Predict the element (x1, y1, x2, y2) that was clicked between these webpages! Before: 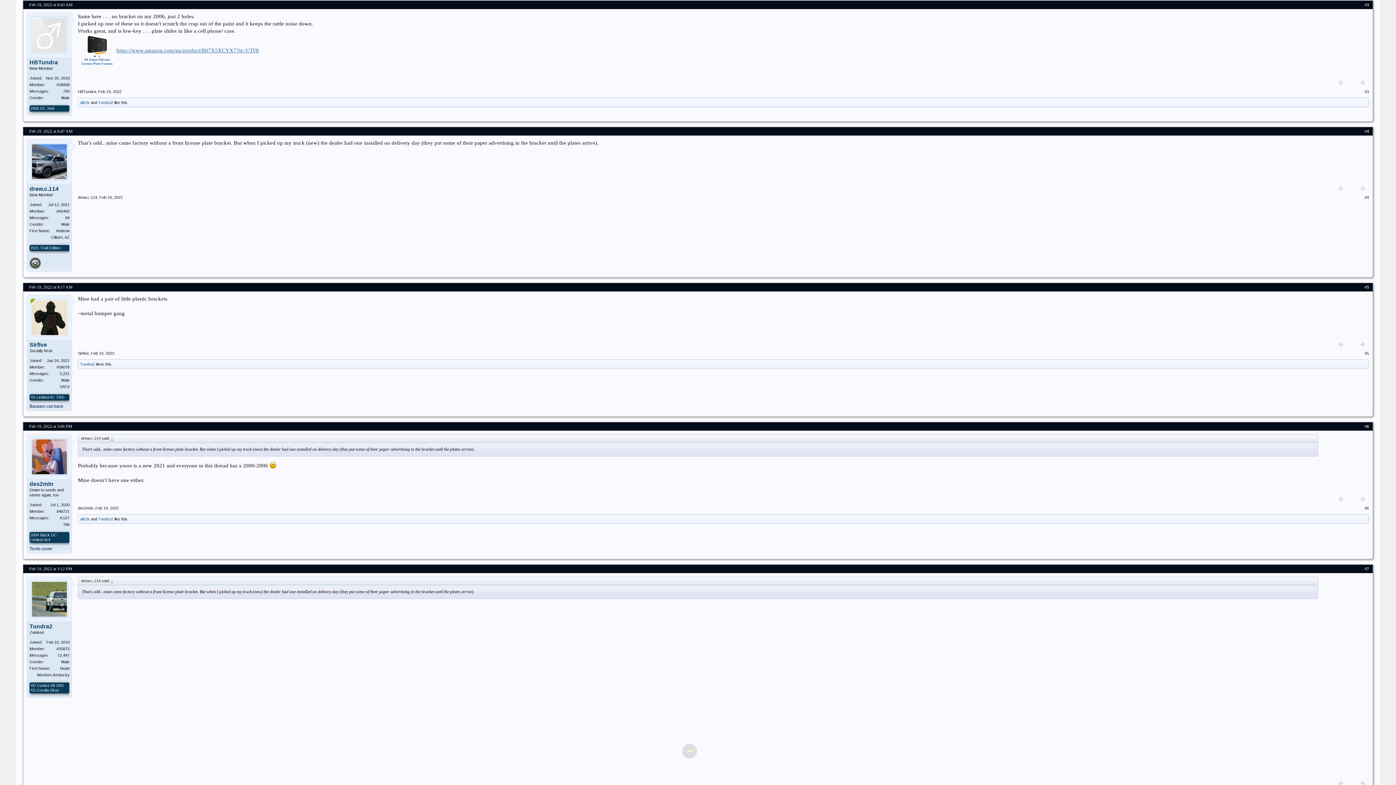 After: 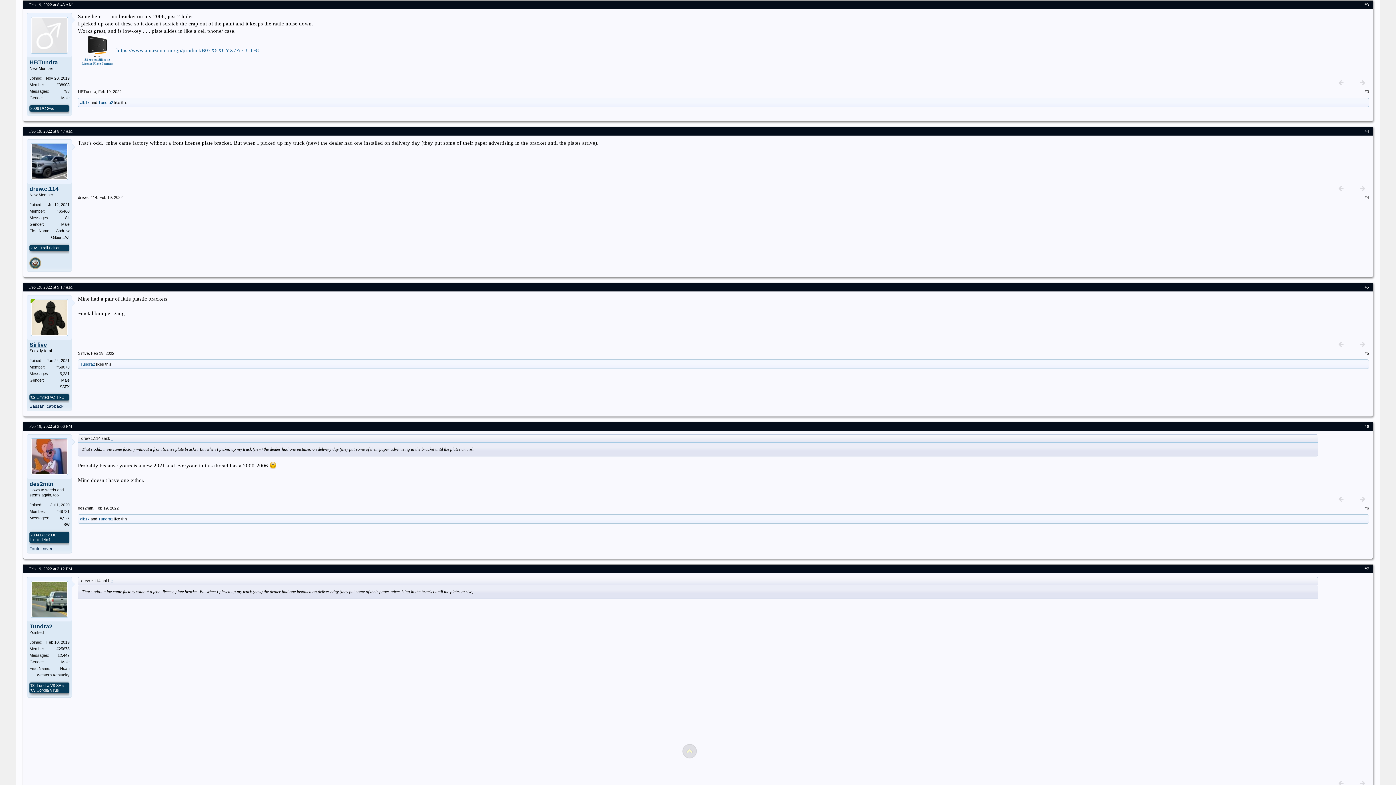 Action: bbox: (29, 341, 47, 347) label: Sirfive